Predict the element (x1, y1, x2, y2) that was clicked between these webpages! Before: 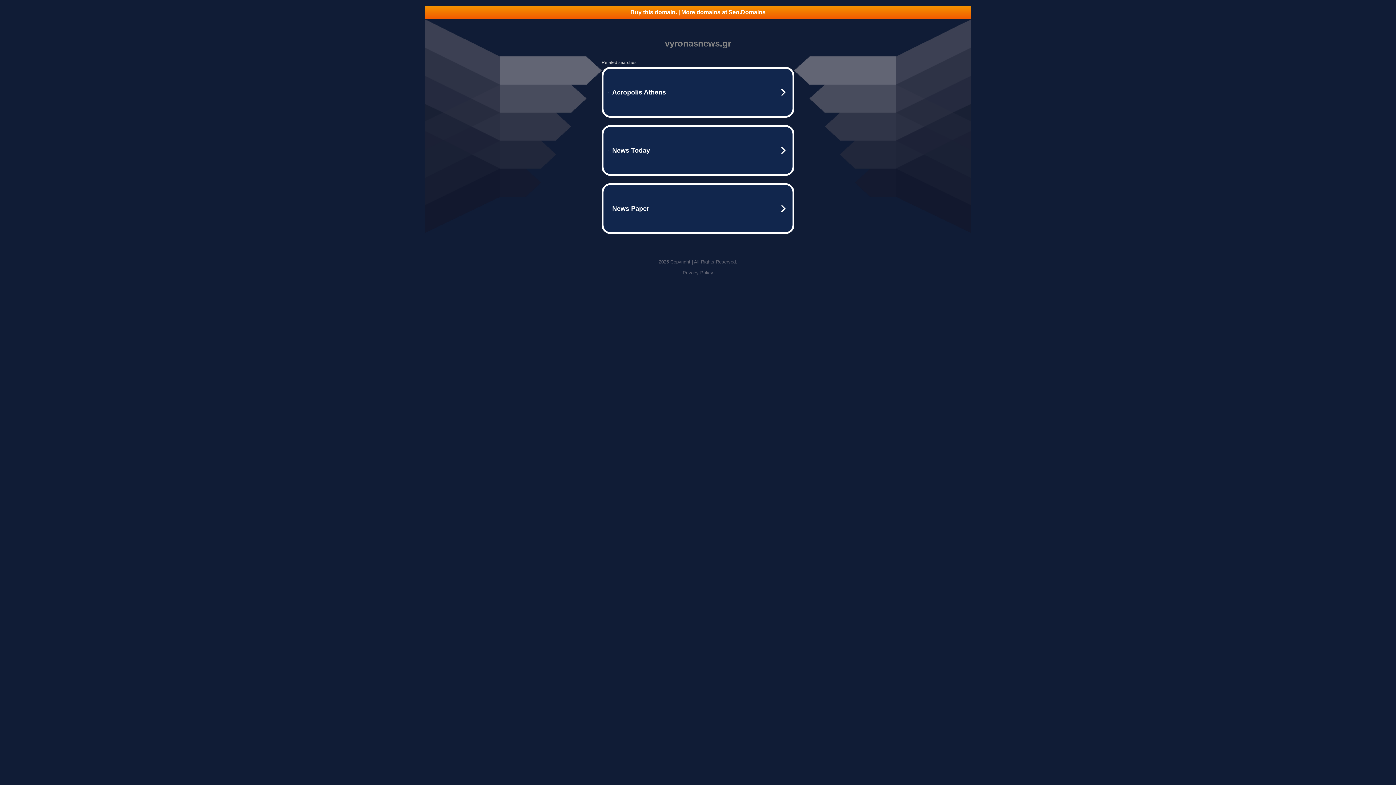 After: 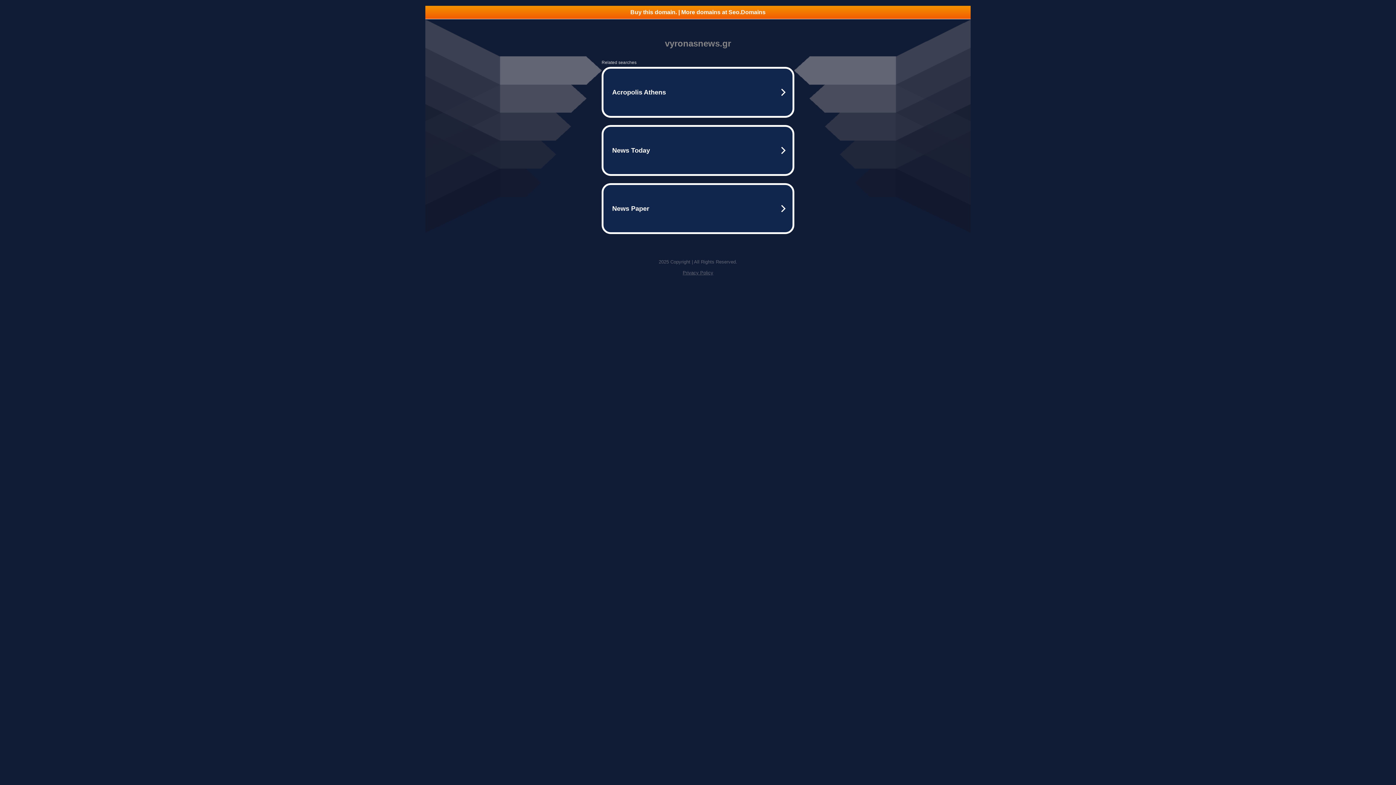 Action: bbox: (425, 5, 970, 18) label: Buy this domain. | More domains at Seo.Domains